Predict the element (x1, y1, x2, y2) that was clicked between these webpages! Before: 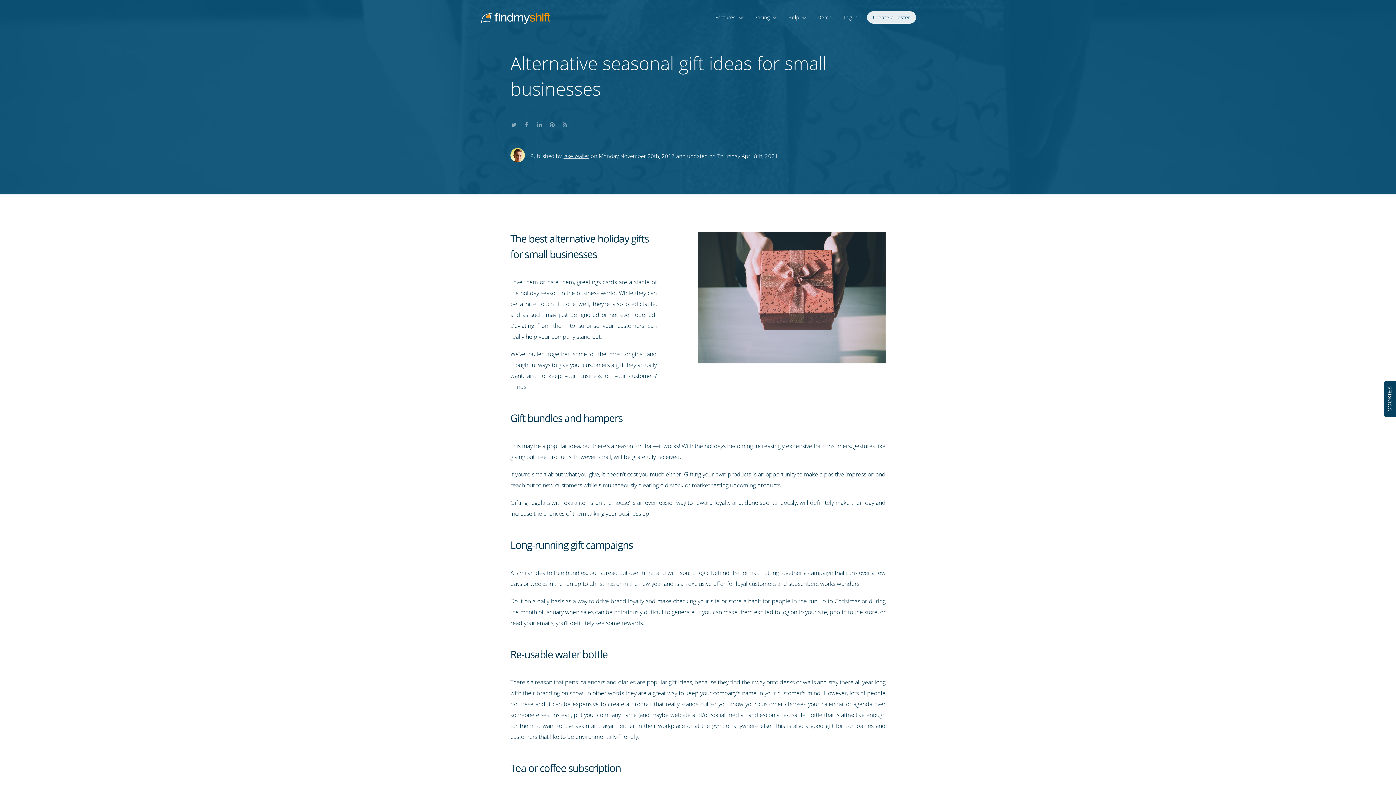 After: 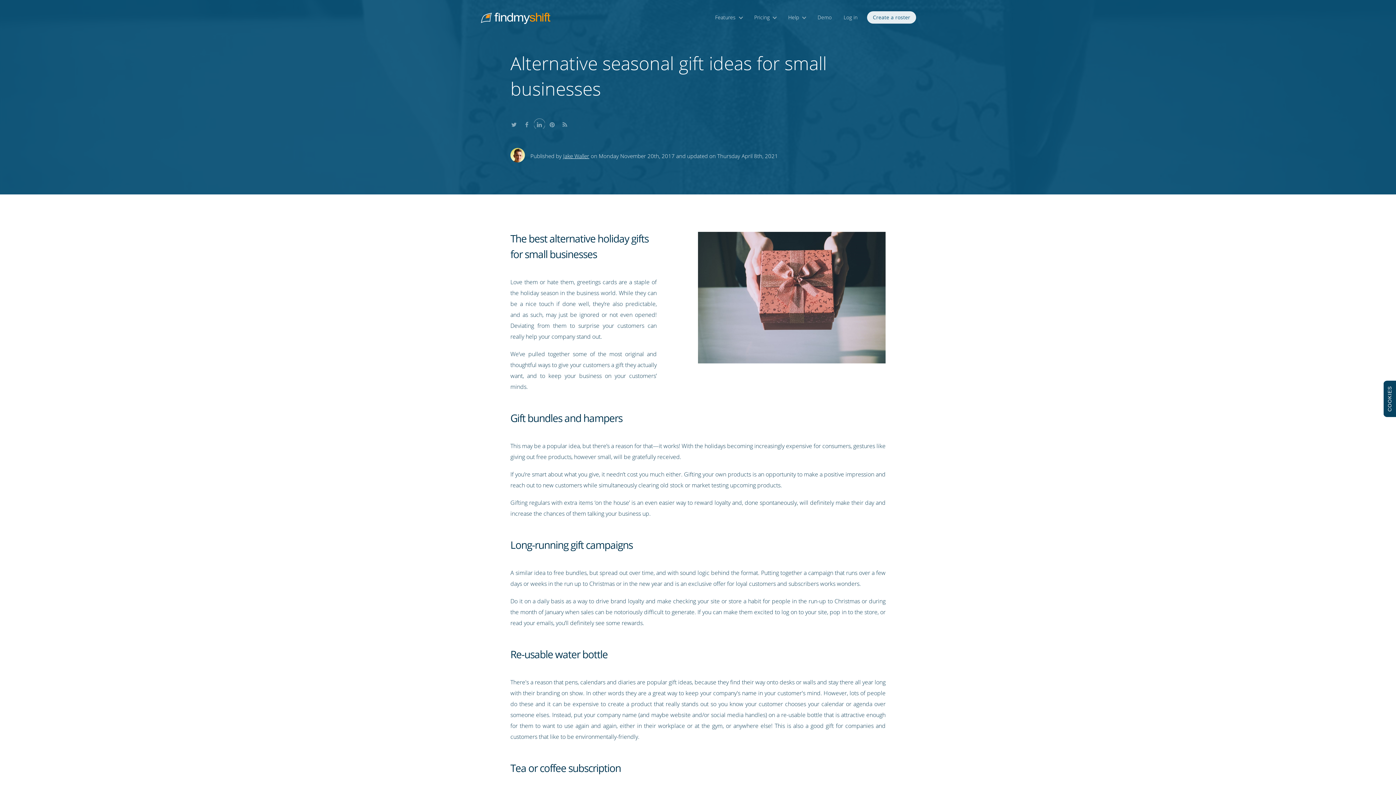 Action: label: Share this on LinkedIn bbox: (534, 117, 545, 128)